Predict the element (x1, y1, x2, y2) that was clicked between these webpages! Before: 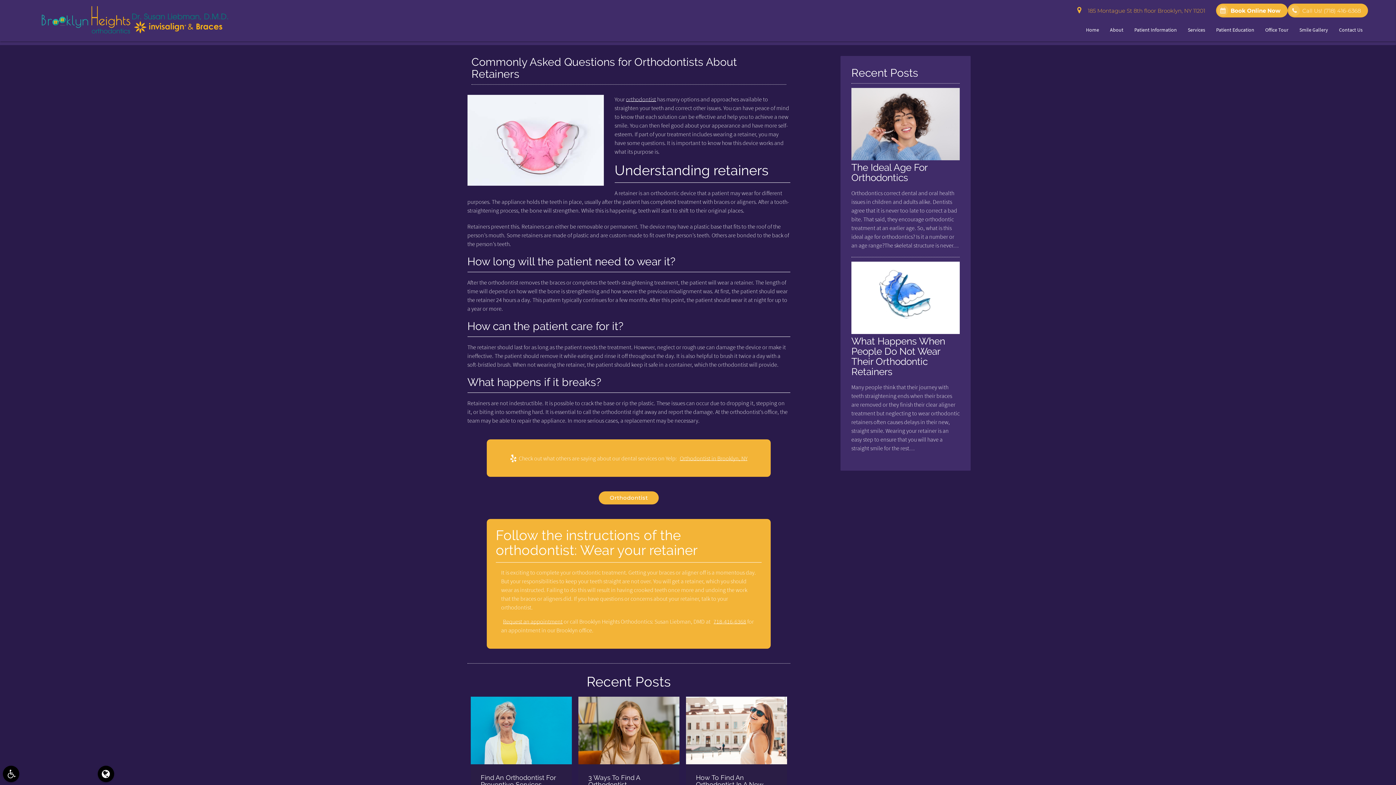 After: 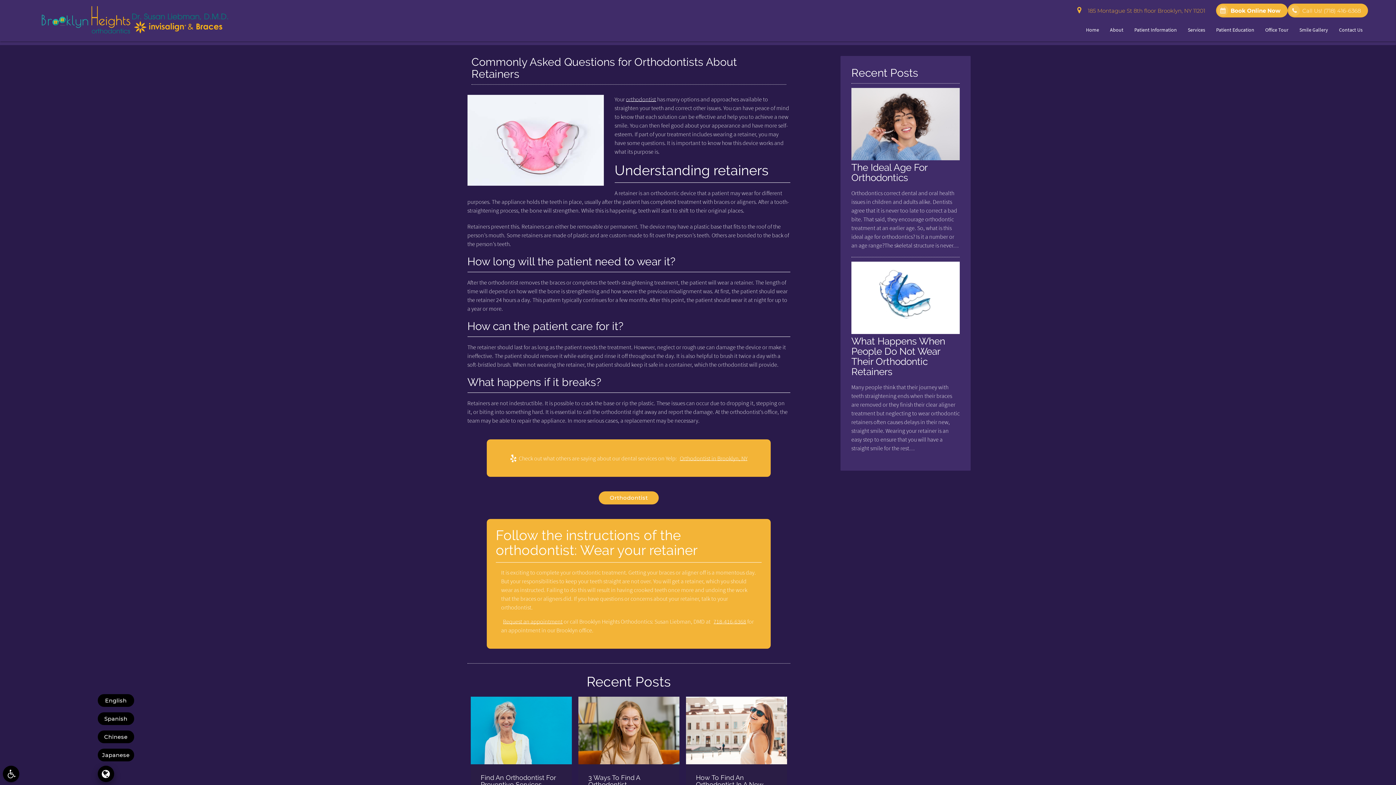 Action: bbox: (97, 766, 114, 782)